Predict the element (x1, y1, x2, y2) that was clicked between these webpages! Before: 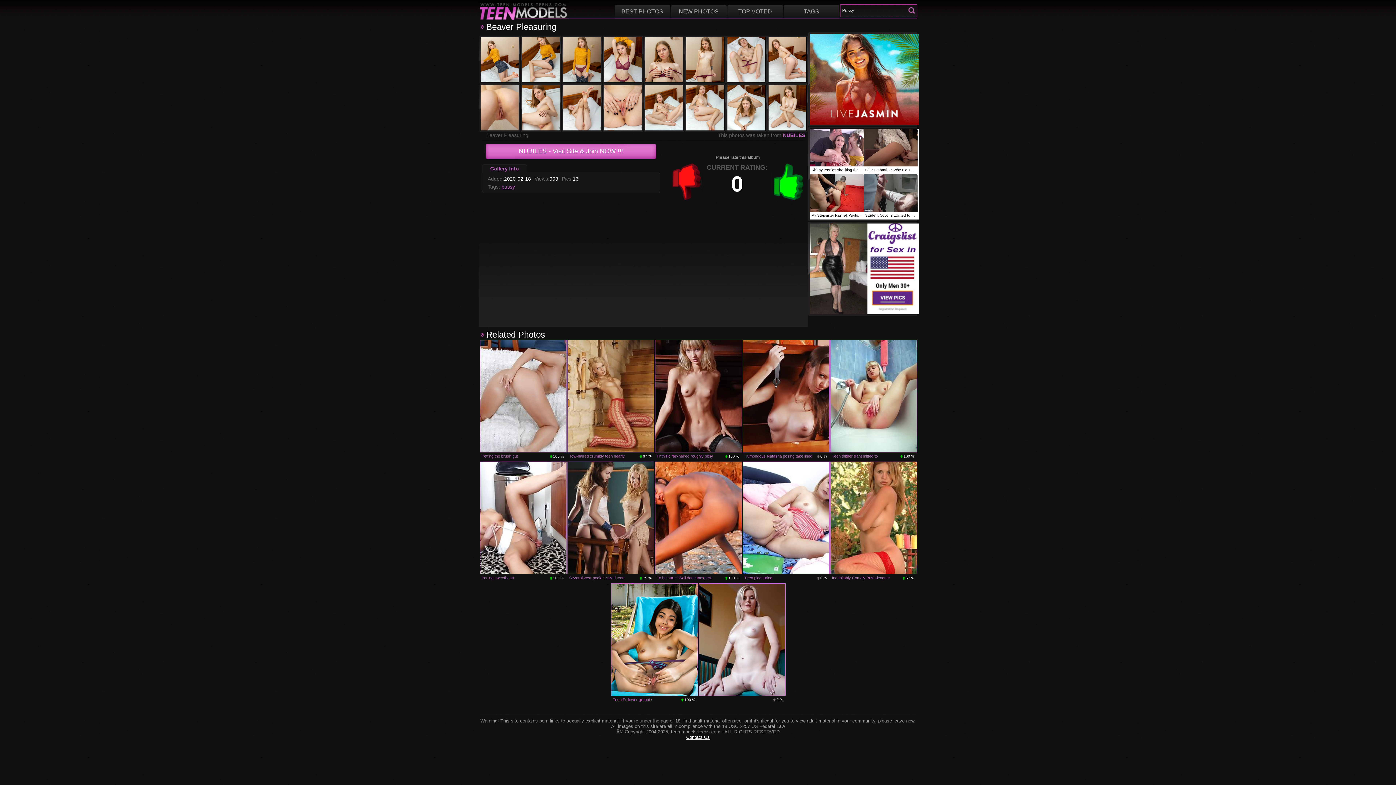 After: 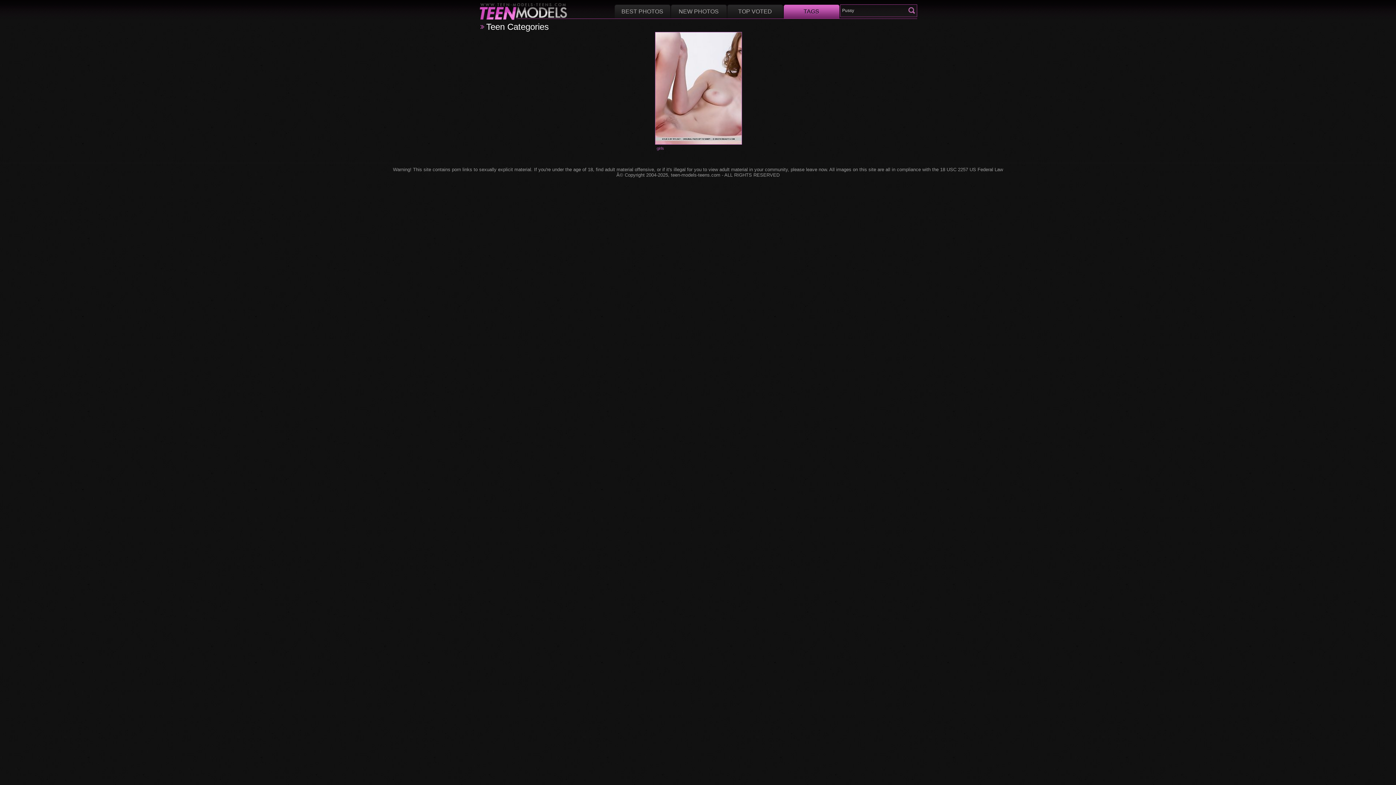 Action: bbox: (783, 4, 839, 18) label: TAGS